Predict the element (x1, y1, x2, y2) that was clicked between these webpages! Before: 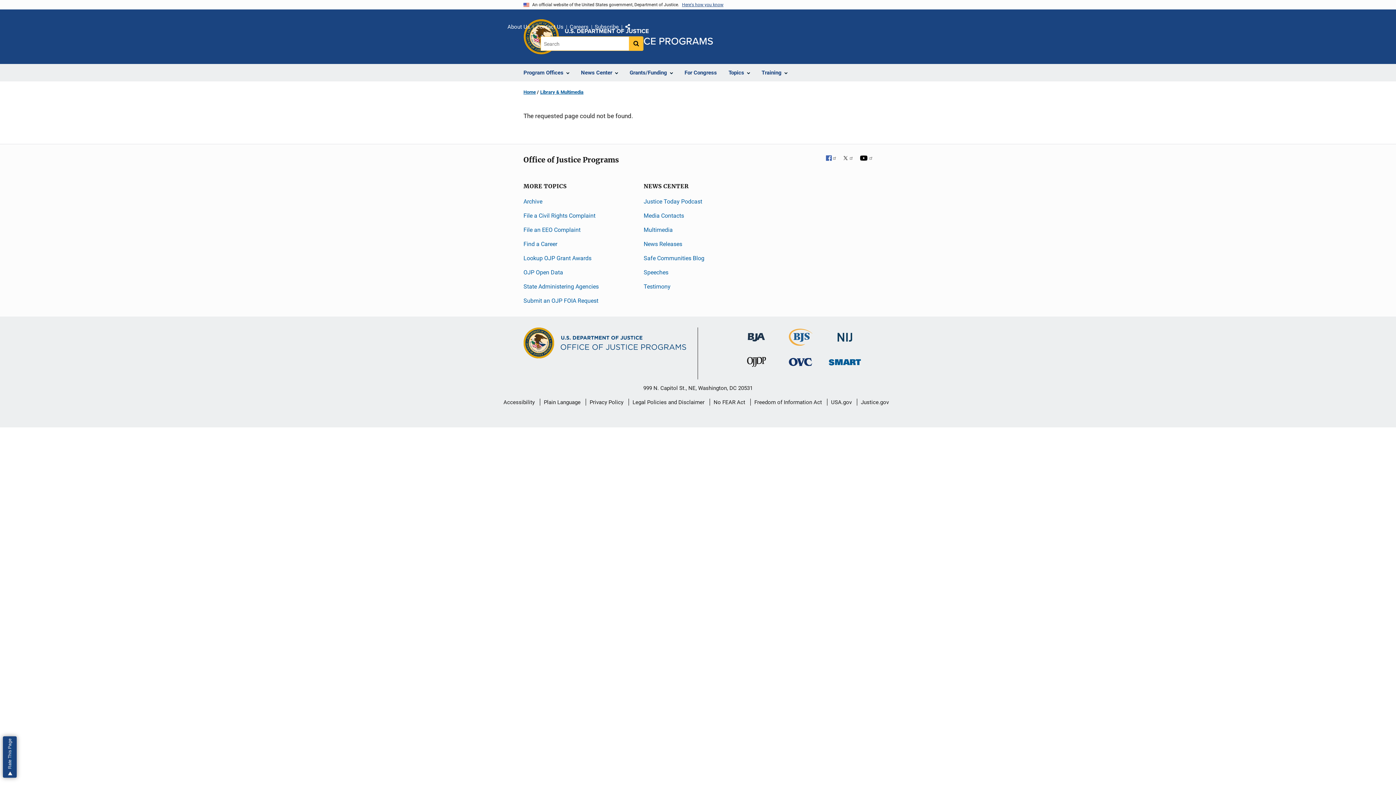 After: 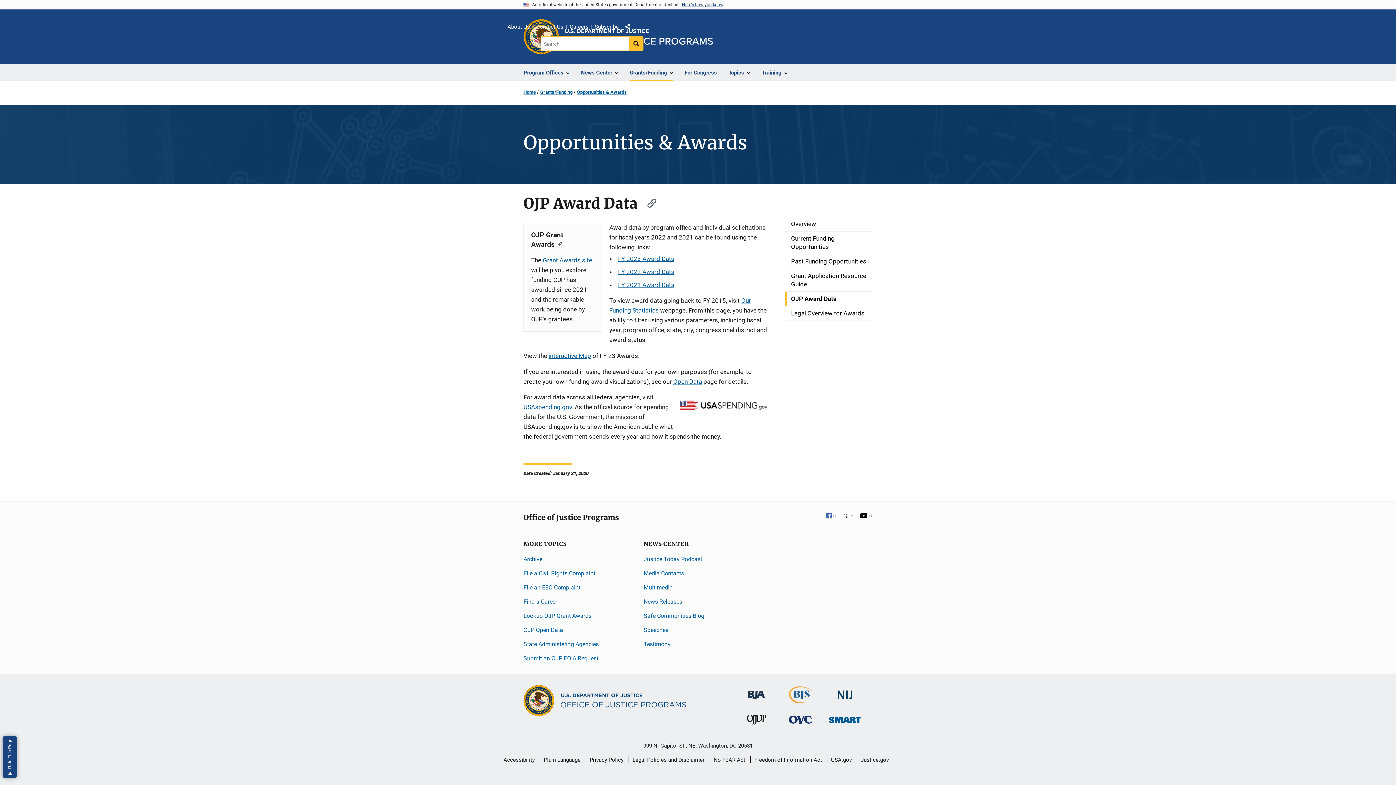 Action: label: Lookup OJP Grant Awards bbox: (523, 254, 591, 261)